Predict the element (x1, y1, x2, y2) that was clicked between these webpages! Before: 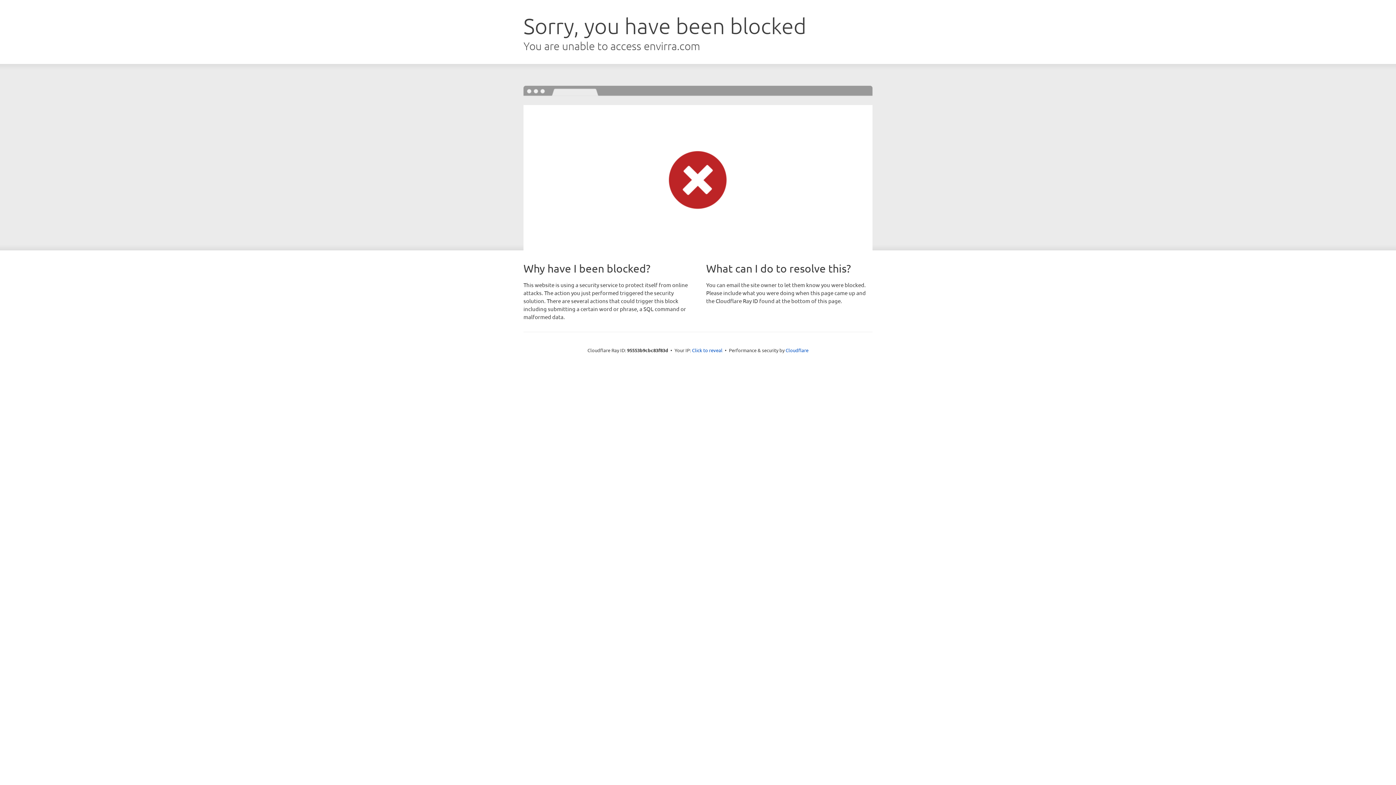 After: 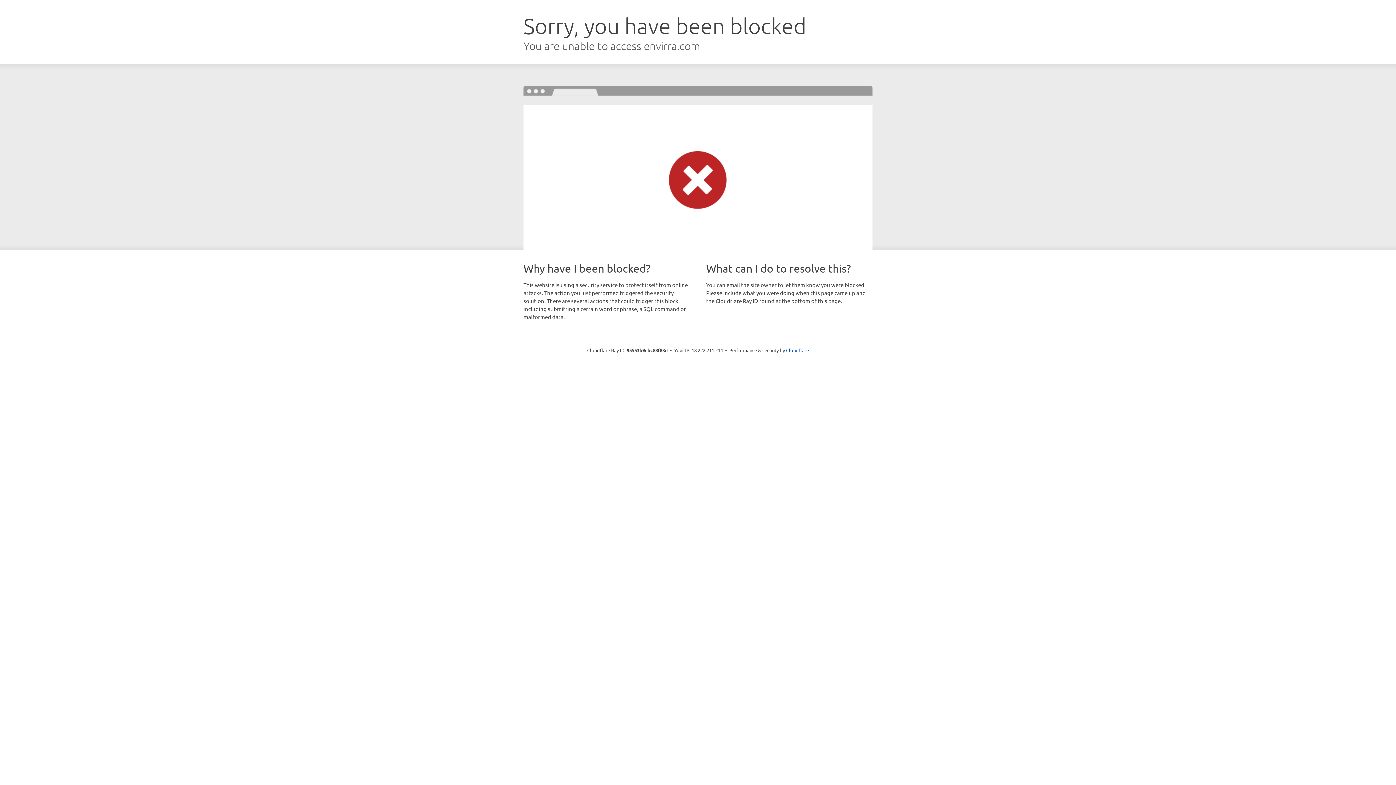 Action: bbox: (692, 346, 722, 353) label: Click to reveal